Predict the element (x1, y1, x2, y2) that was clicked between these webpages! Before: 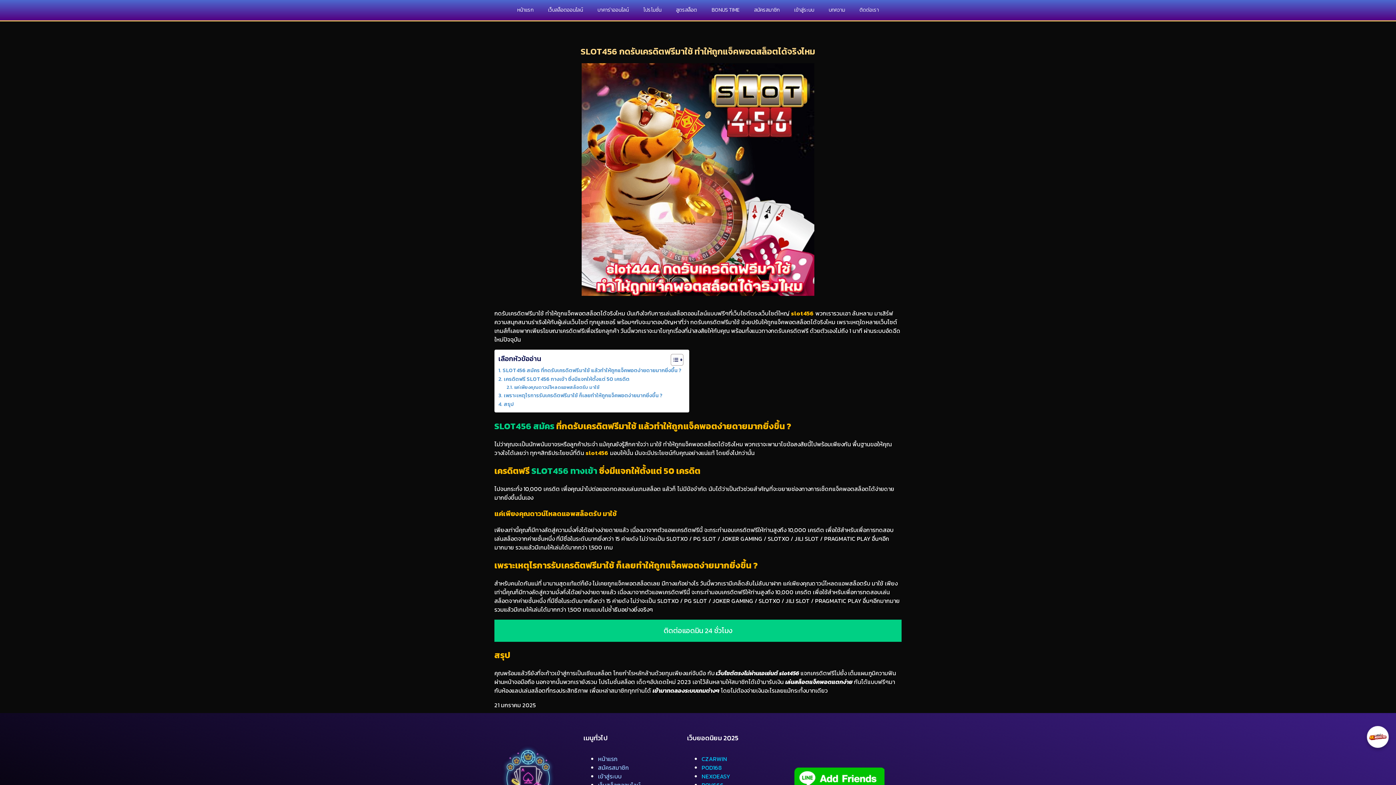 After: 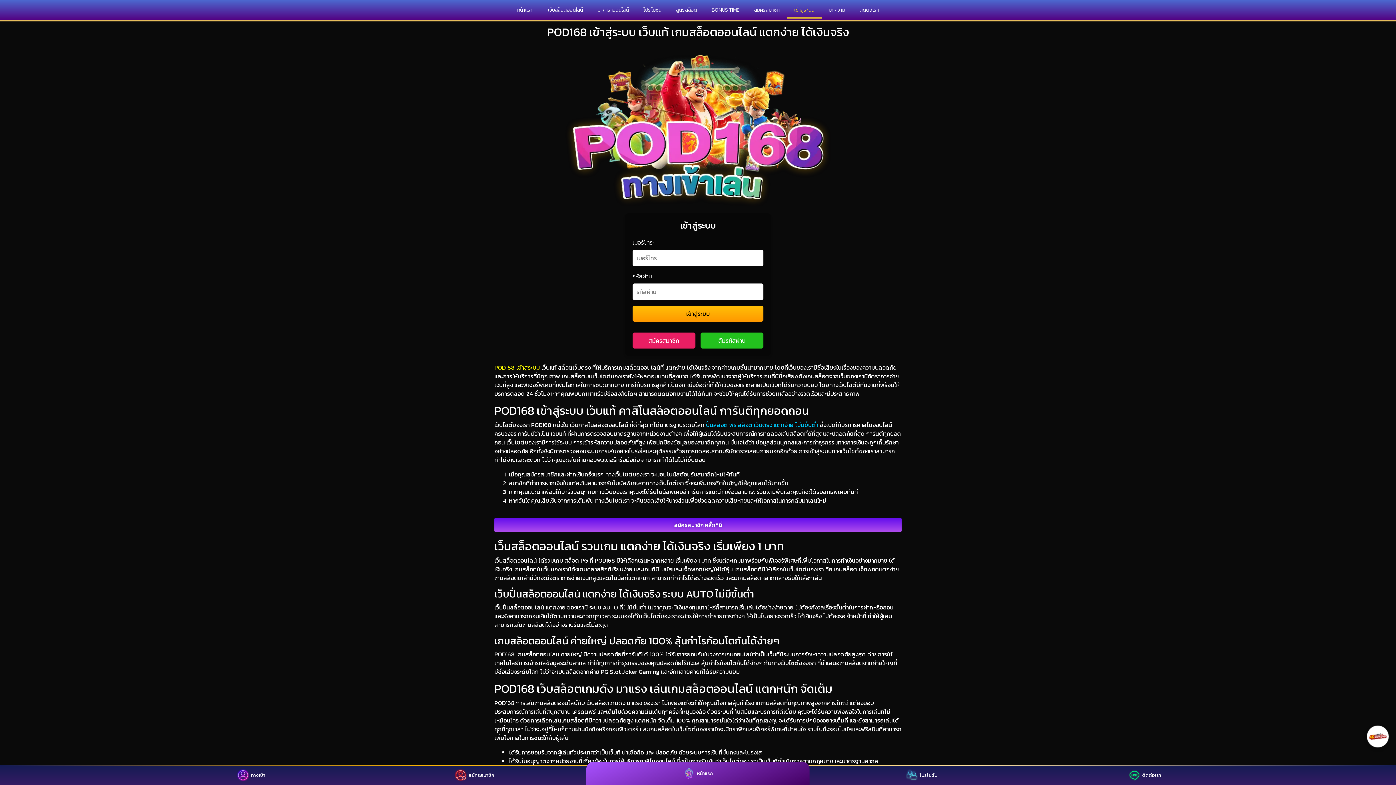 Action: label: เข้าสู่ระบบ bbox: (787, 1, 821, 18)